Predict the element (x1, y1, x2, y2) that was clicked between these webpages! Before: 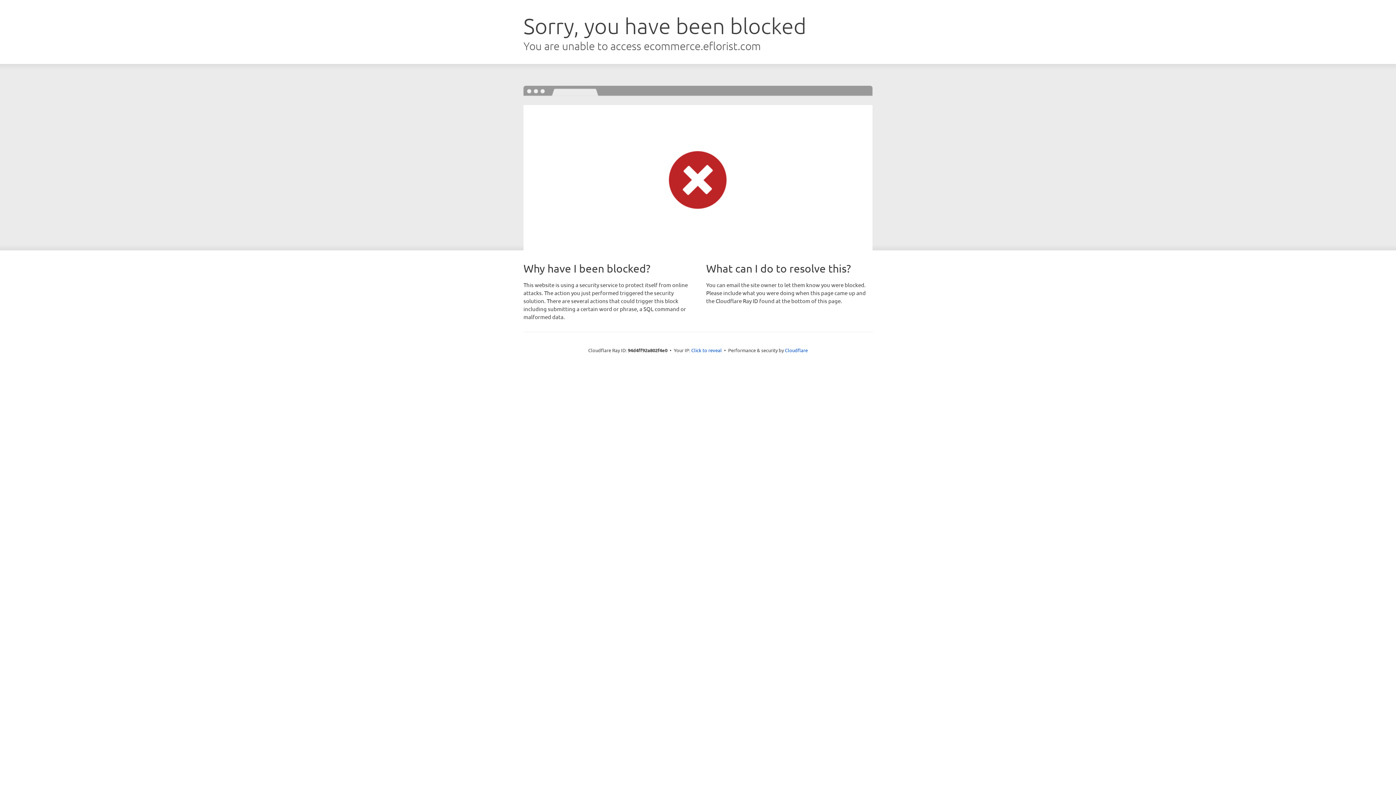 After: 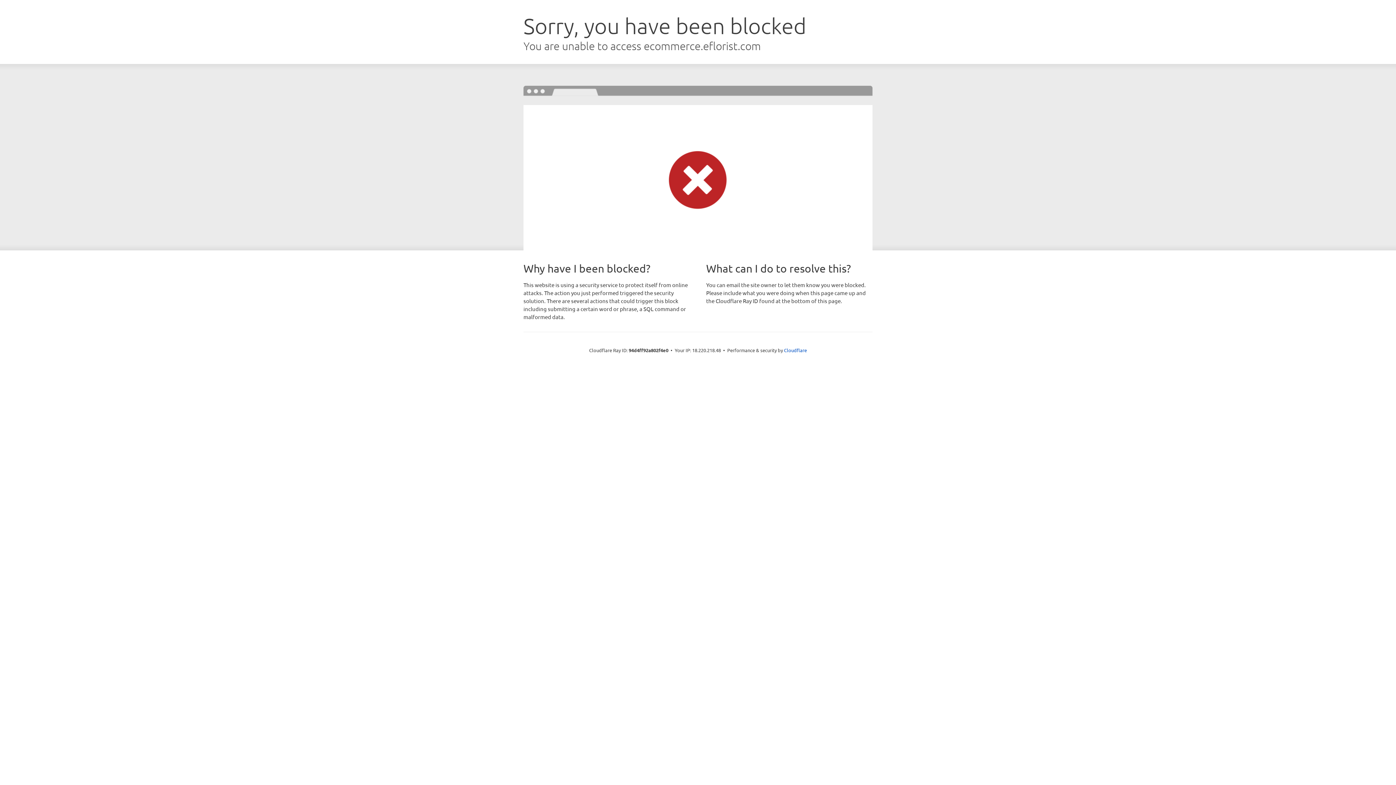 Action: label: Click to reveal bbox: (691, 346, 722, 353)